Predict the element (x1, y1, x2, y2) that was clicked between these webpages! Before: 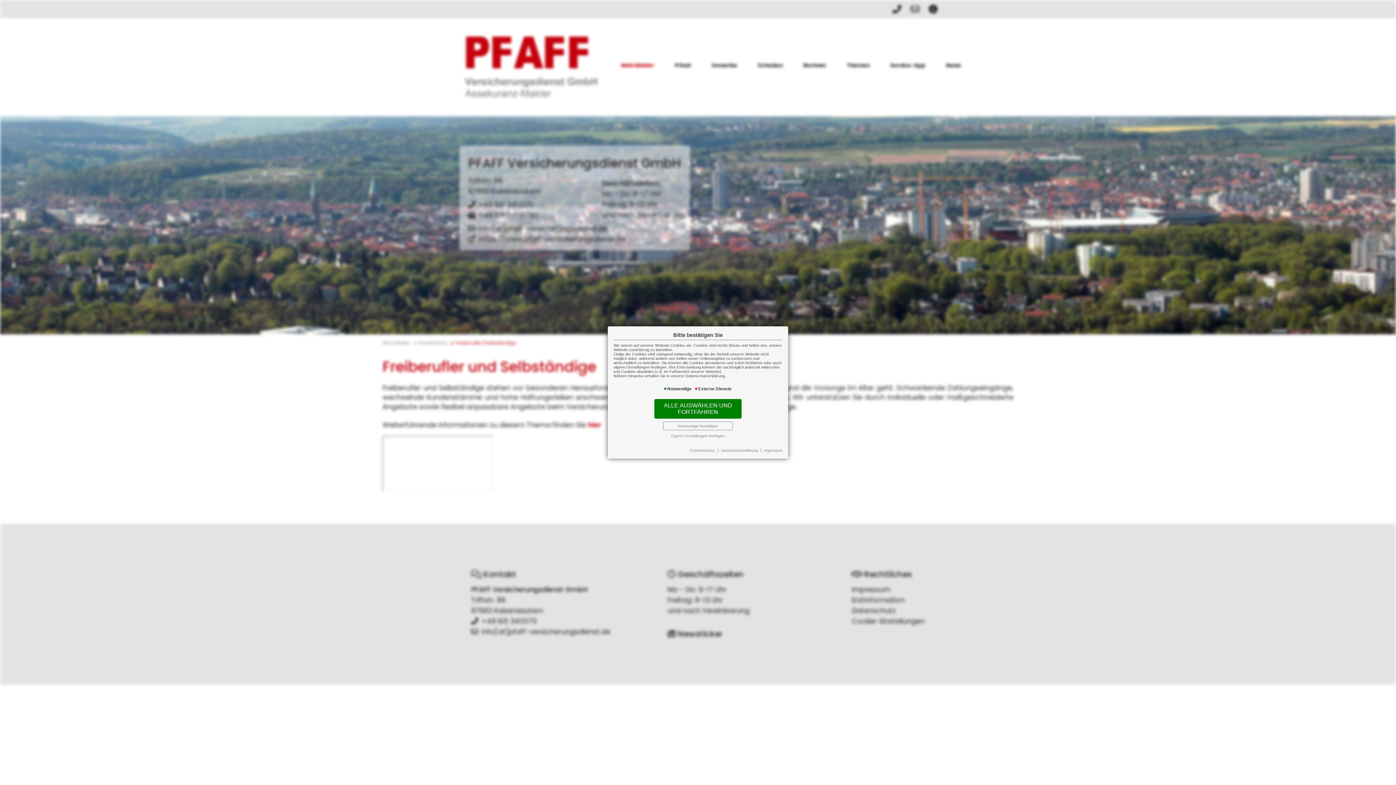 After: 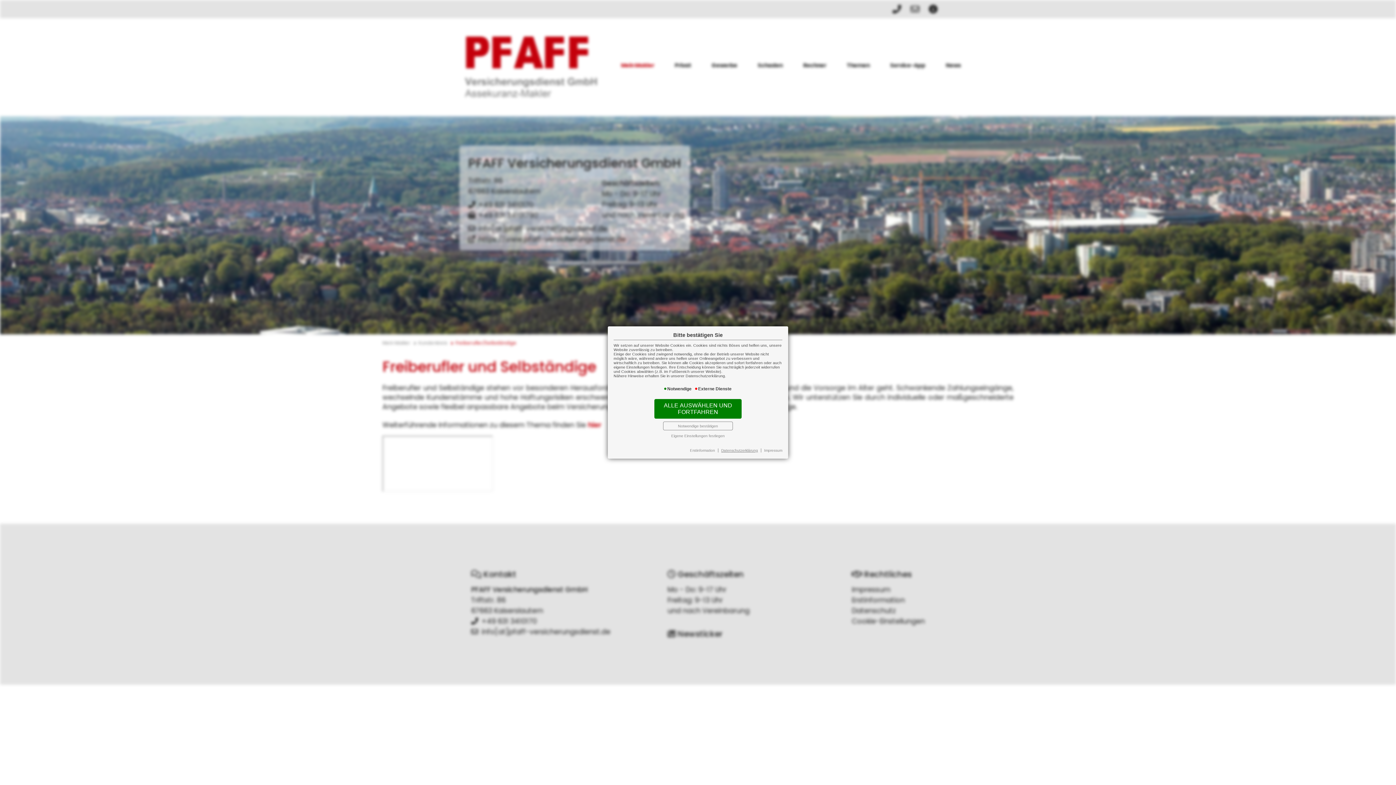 Action: bbox: (721, 448, 758, 452) label: Datenschutzerklärung